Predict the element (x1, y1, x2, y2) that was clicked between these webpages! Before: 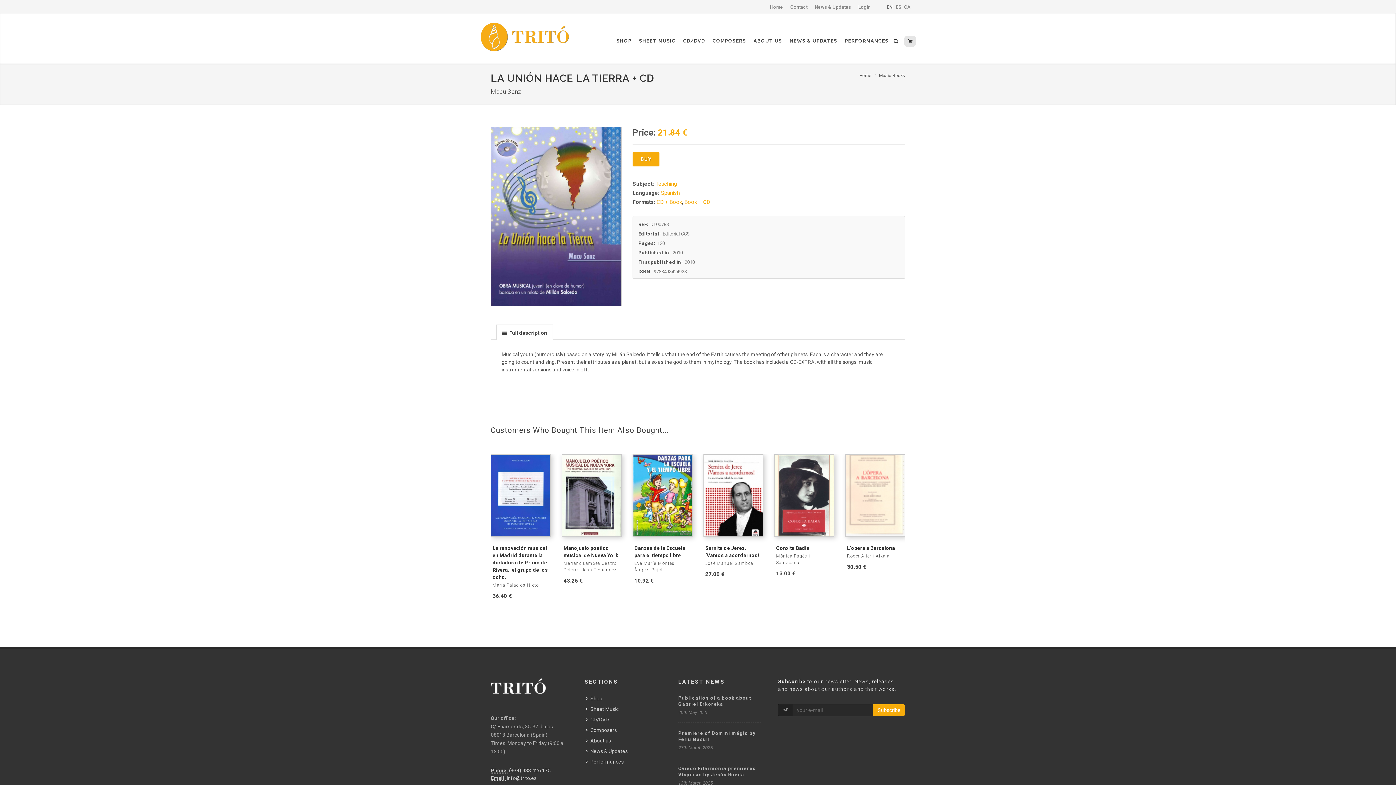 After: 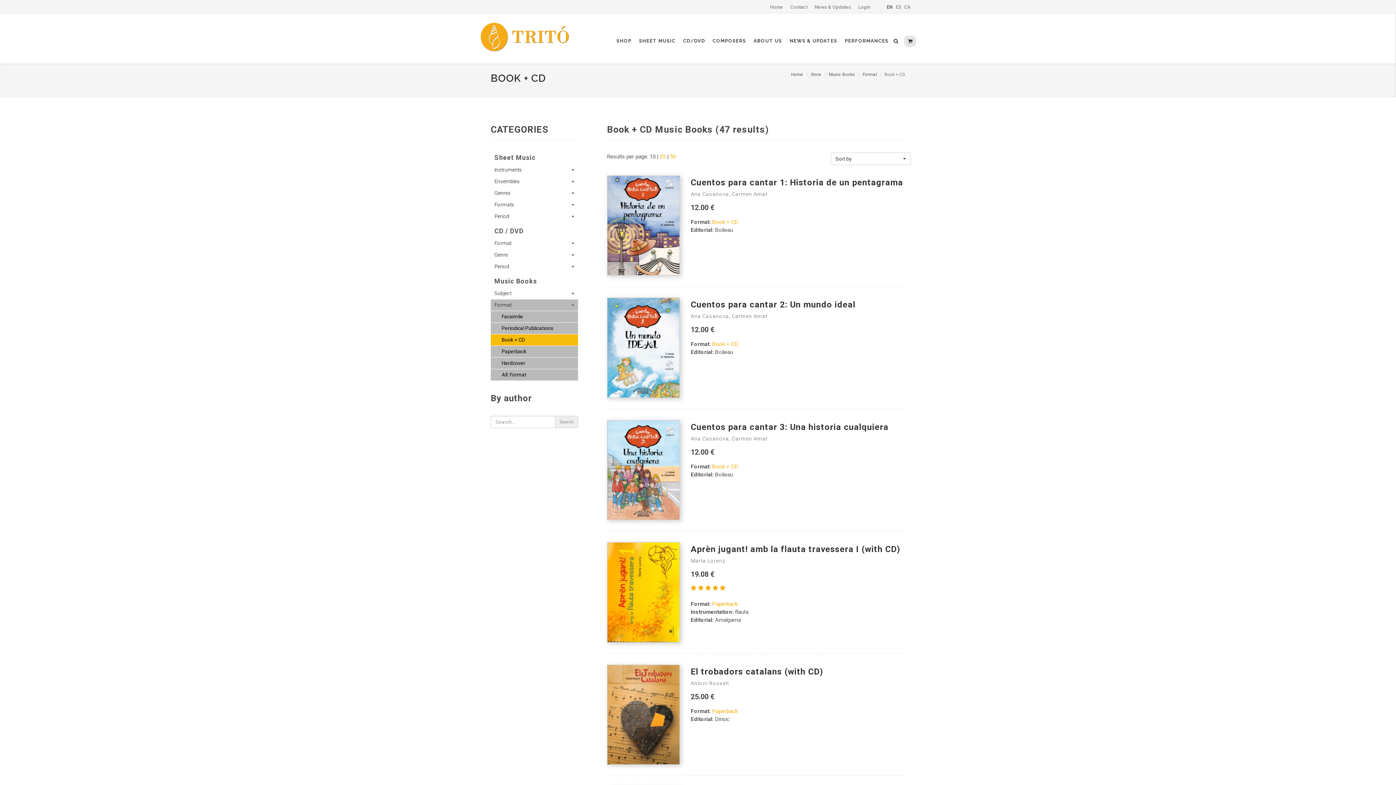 Action: bbox: (684, 198, 710, 205) label: Book + CD